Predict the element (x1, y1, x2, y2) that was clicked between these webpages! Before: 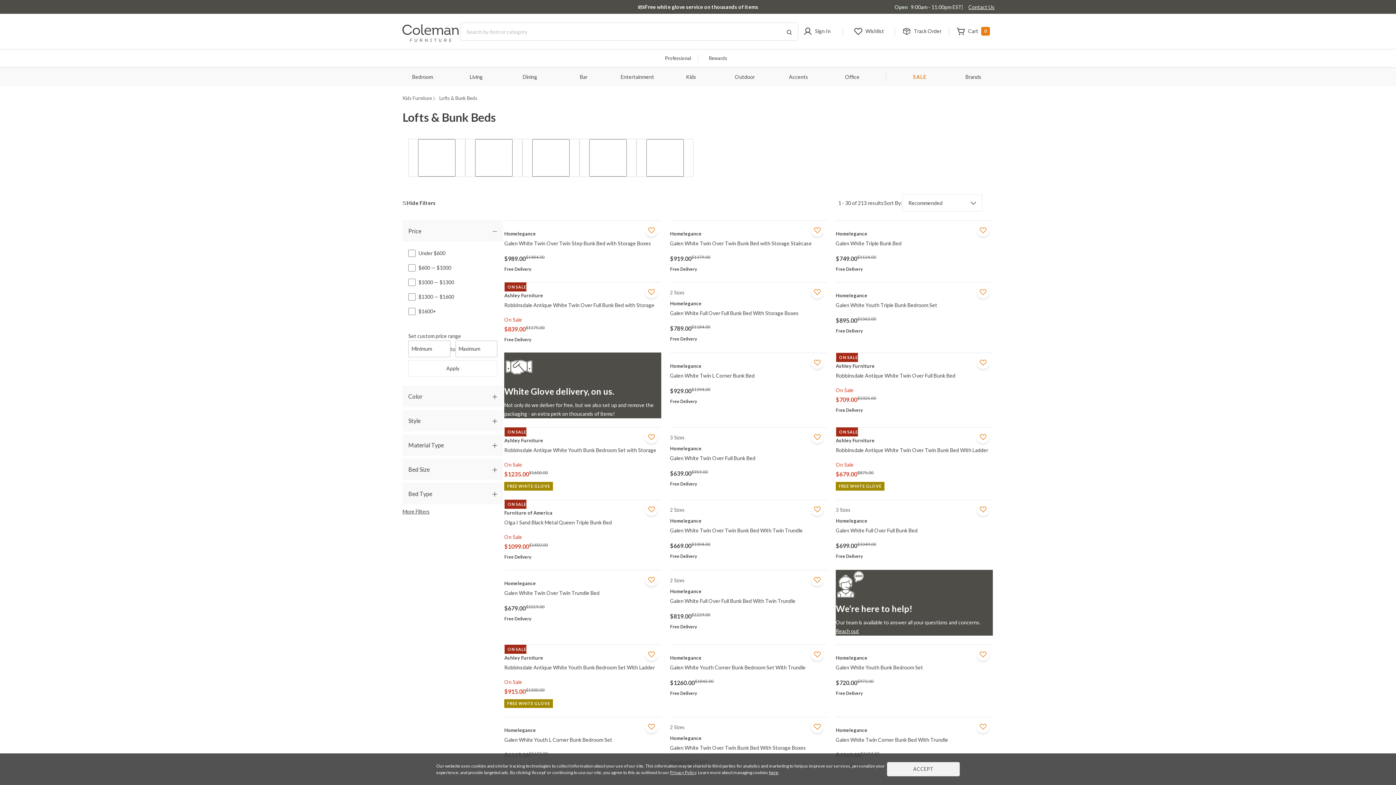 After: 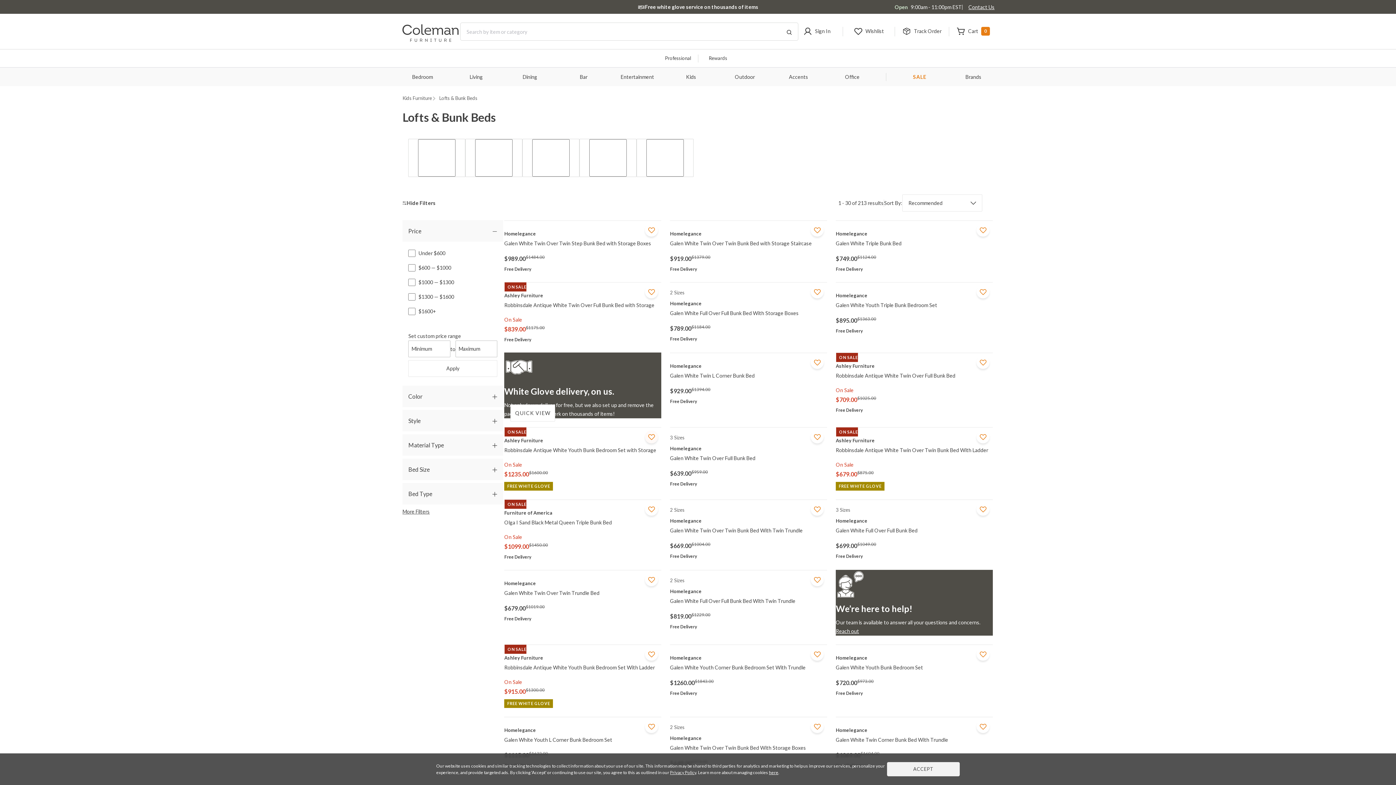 Action: label: Add To WishList bbox: (642, 427, 661, 446)